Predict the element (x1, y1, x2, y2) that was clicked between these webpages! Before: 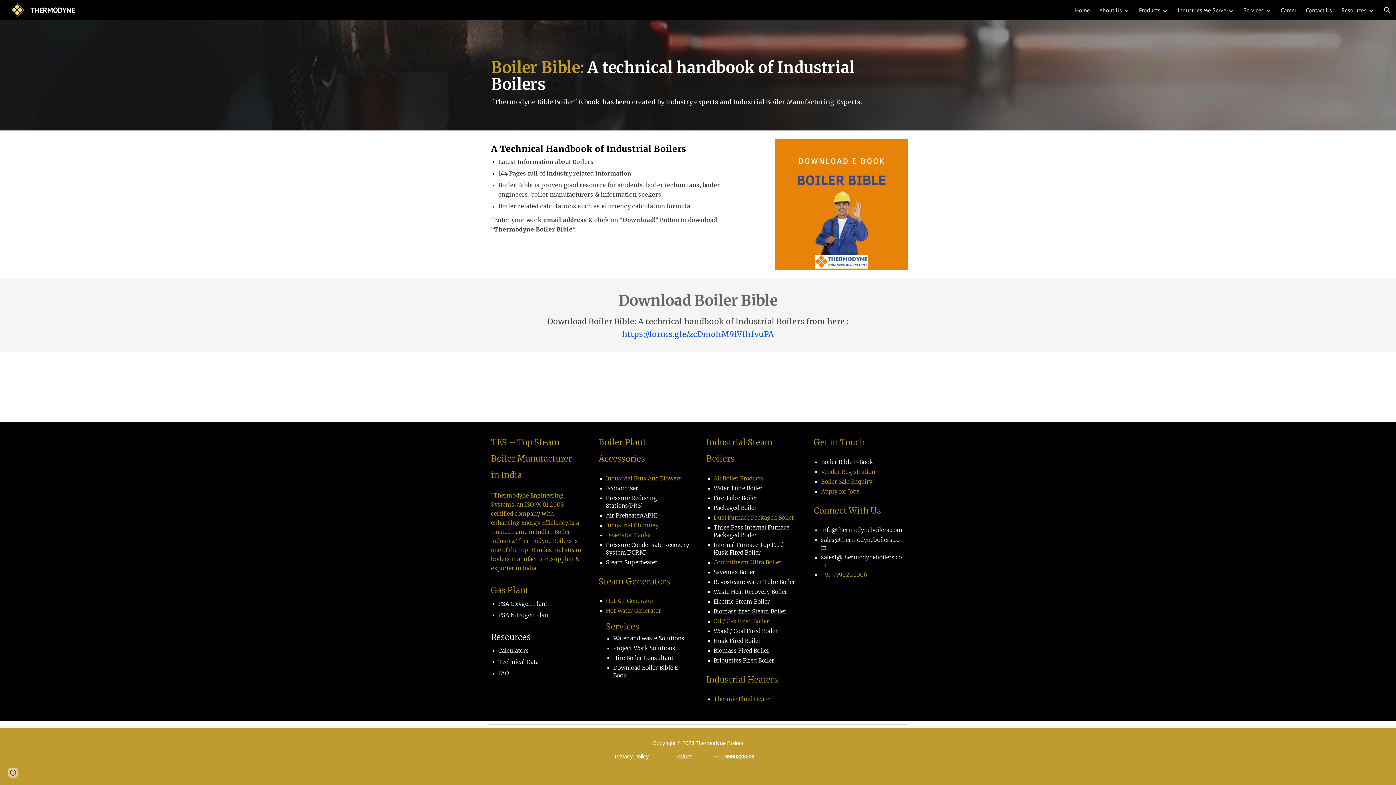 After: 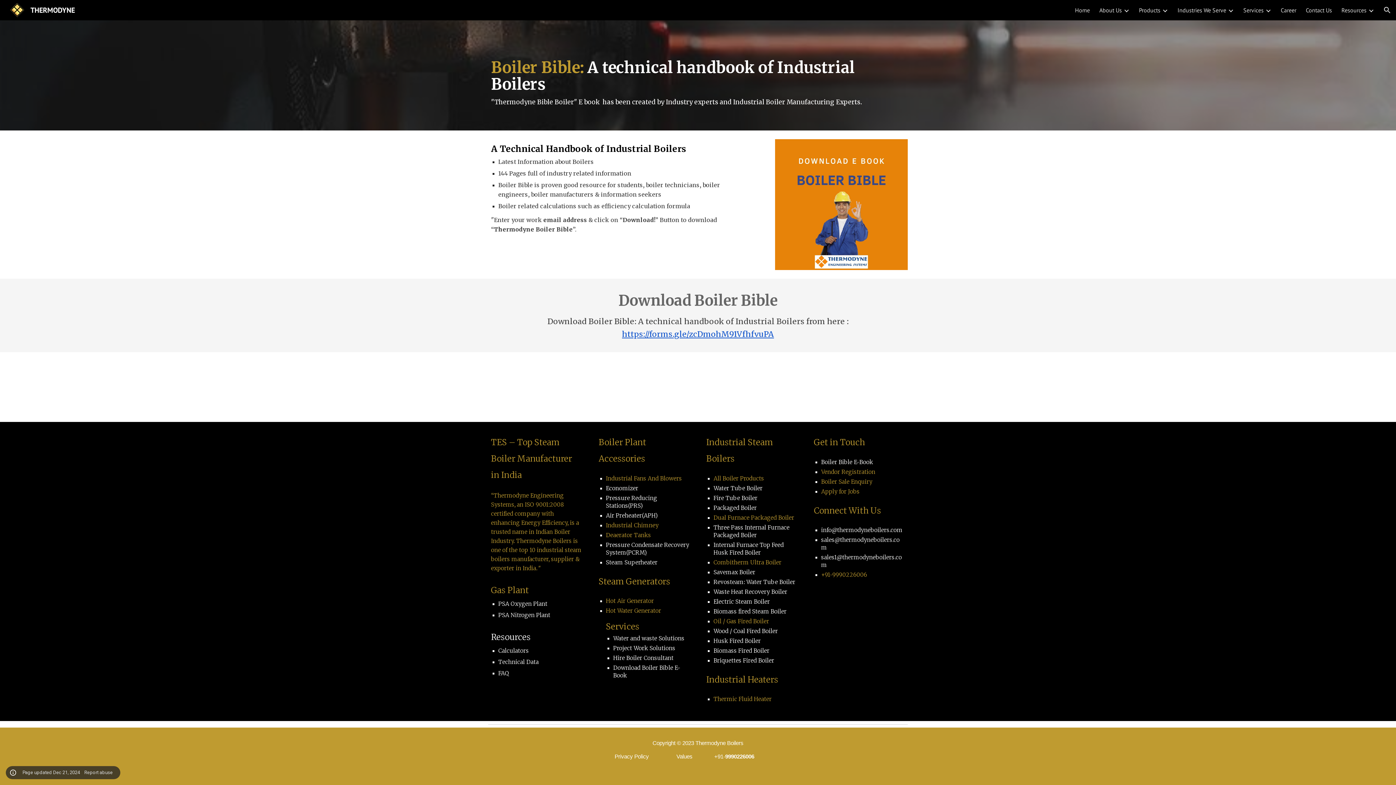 Action: label: Site actions bbox: (8, 768, 18, 778)